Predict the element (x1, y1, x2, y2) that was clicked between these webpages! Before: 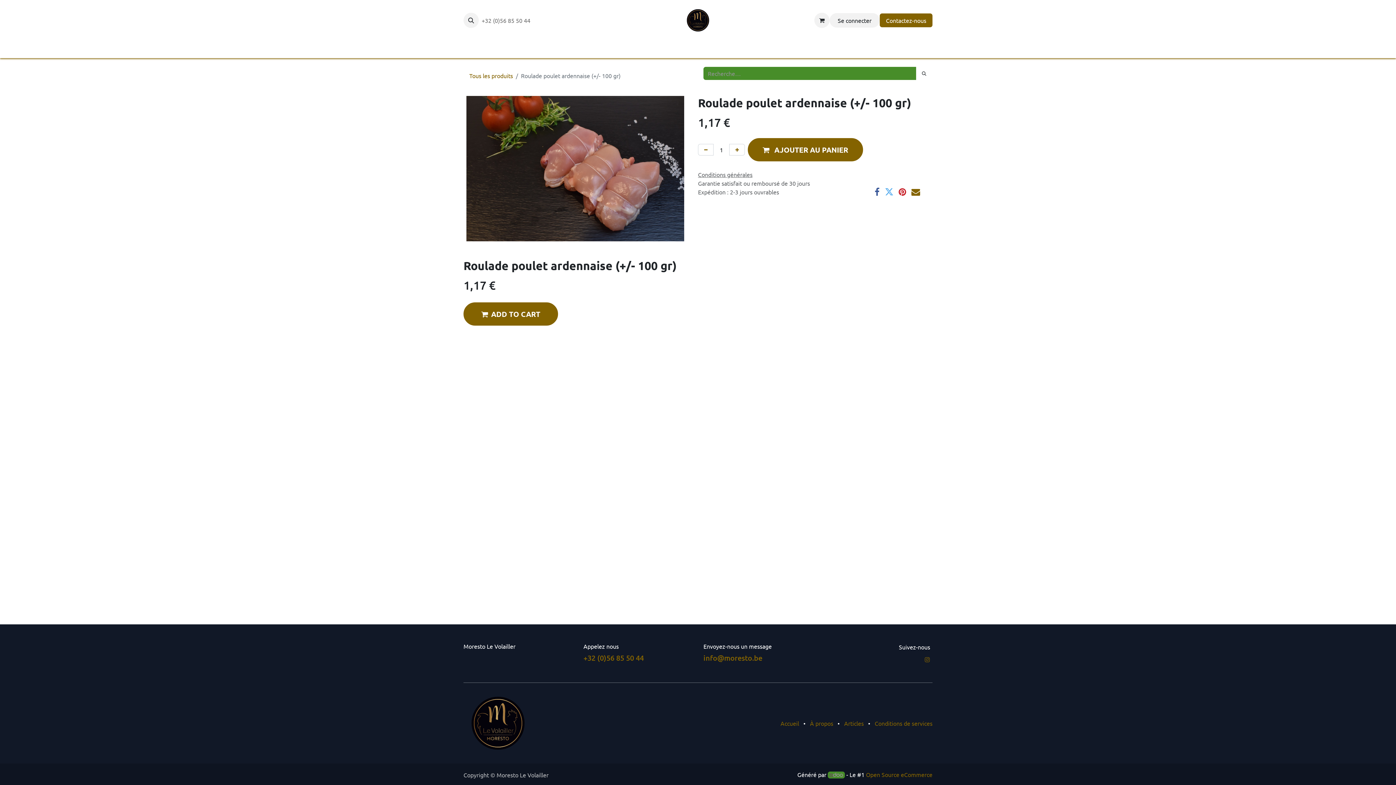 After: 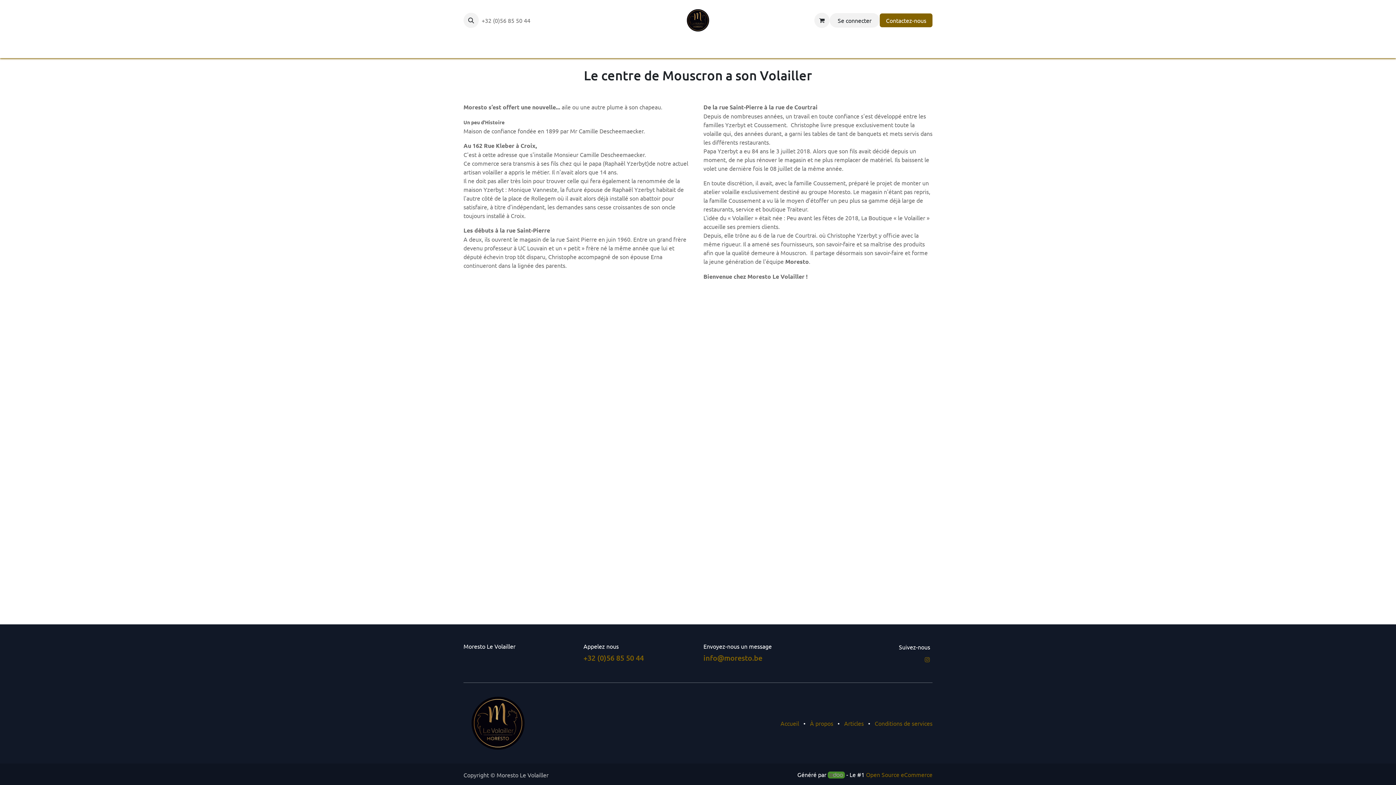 Action: bbox: (679, 40, 705, 55) label: Histoire